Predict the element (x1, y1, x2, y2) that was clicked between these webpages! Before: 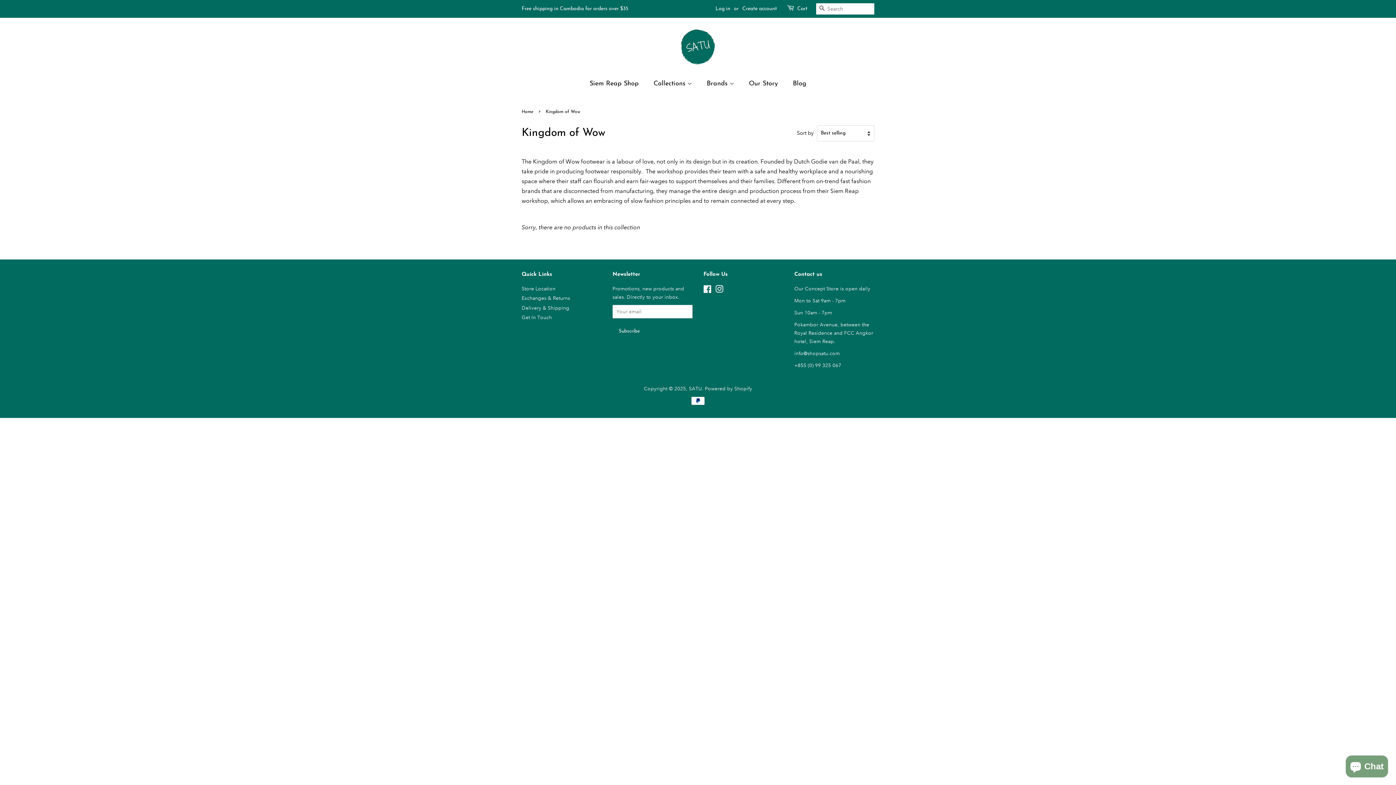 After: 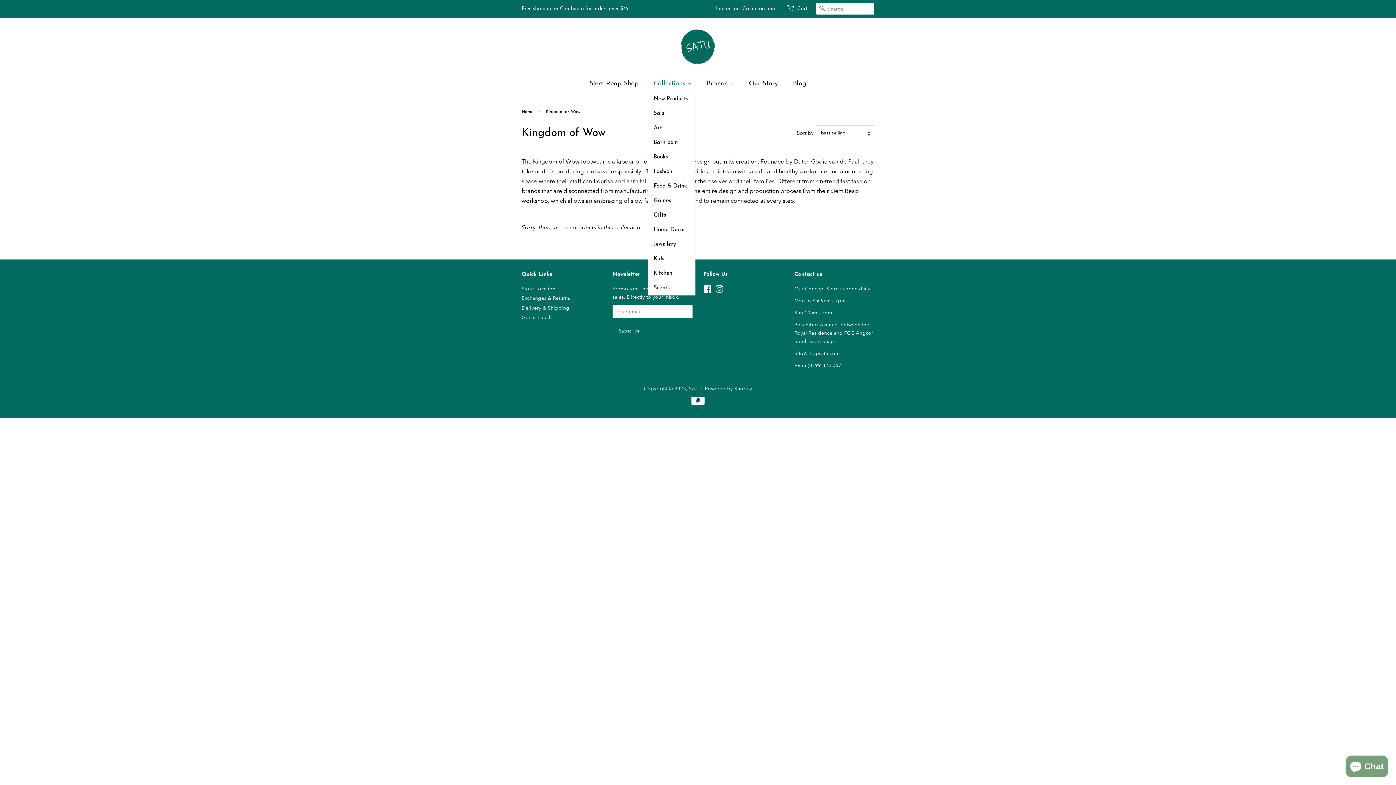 Action: bbox: (648, 76, 699, 92) label: Collections 